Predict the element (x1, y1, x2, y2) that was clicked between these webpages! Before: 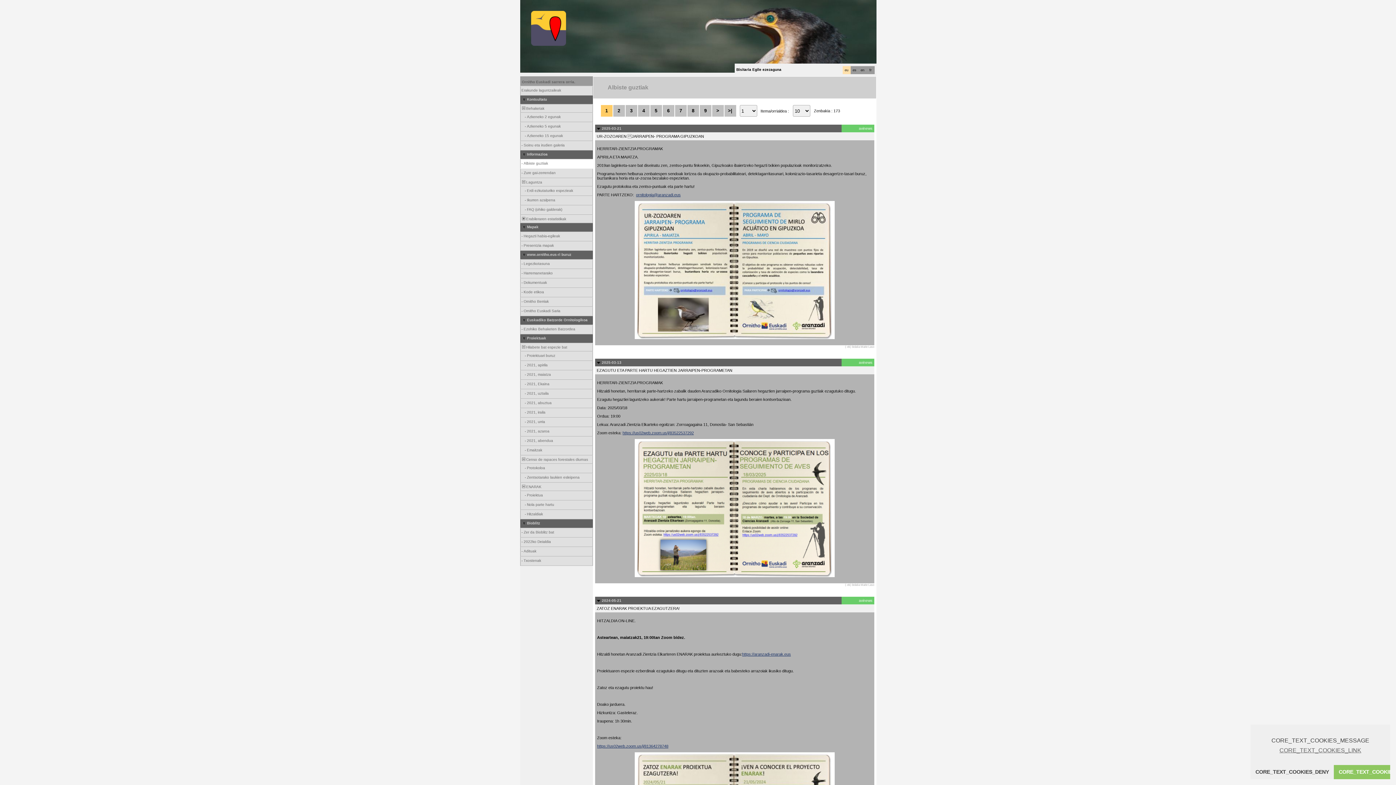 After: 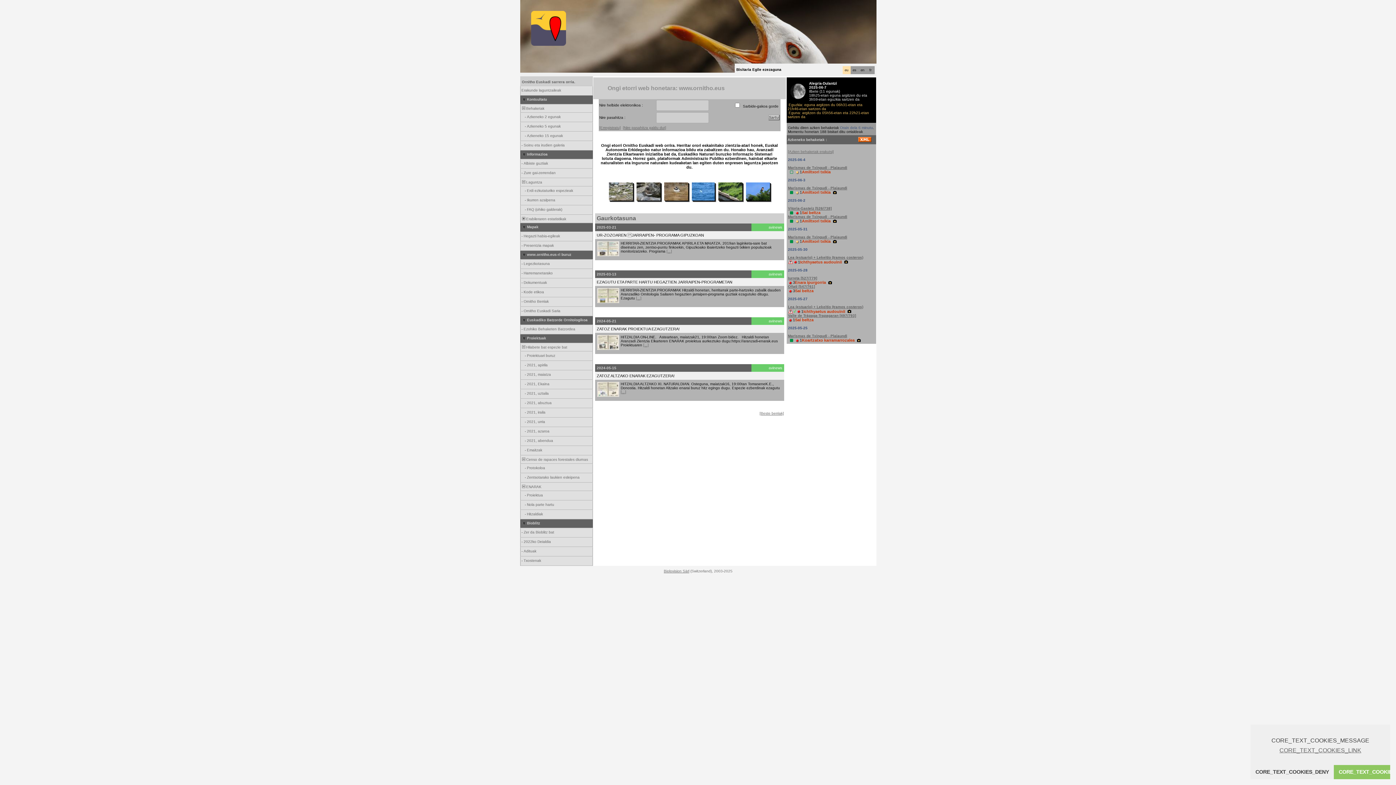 Action: label: Ornitho Euskadi sarrera orria. bbox: (522, 80, 575, 84)